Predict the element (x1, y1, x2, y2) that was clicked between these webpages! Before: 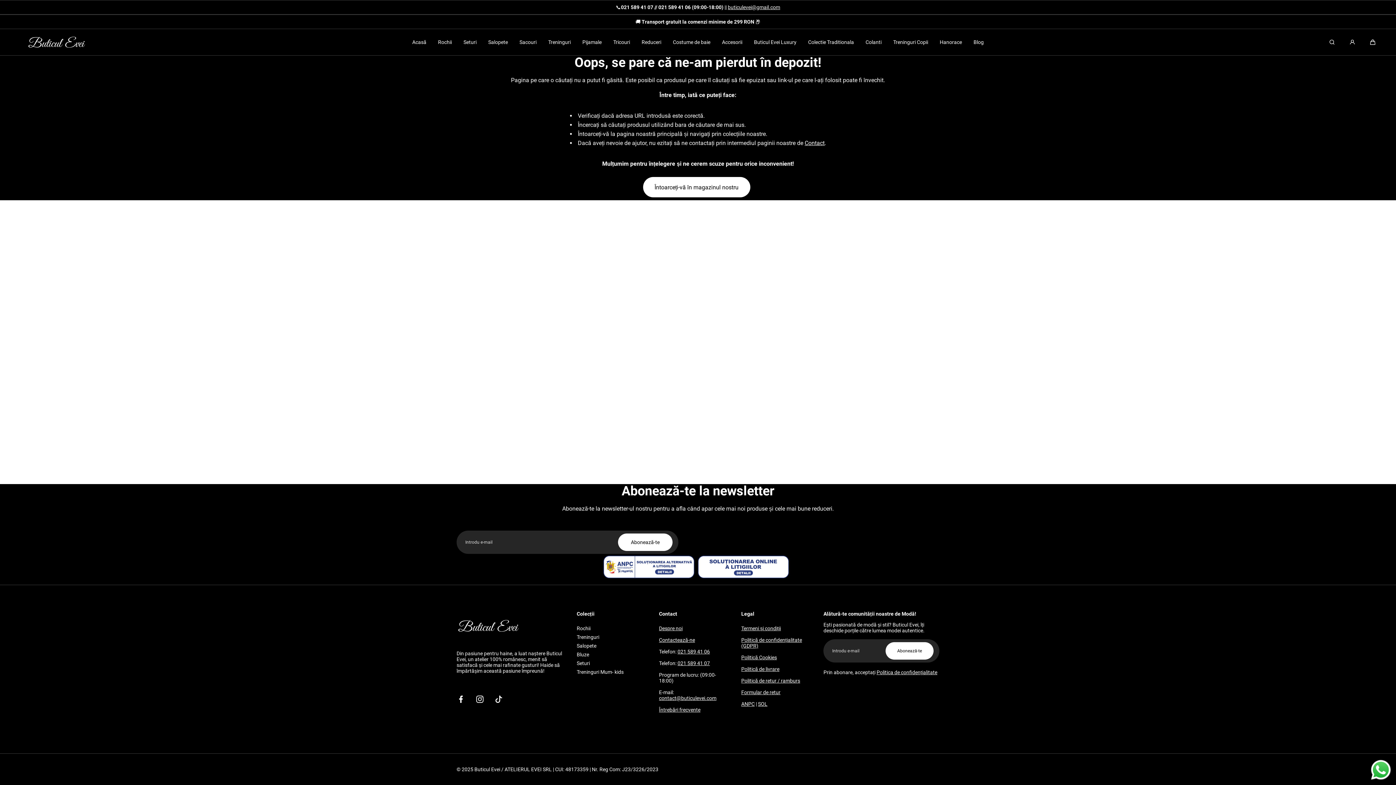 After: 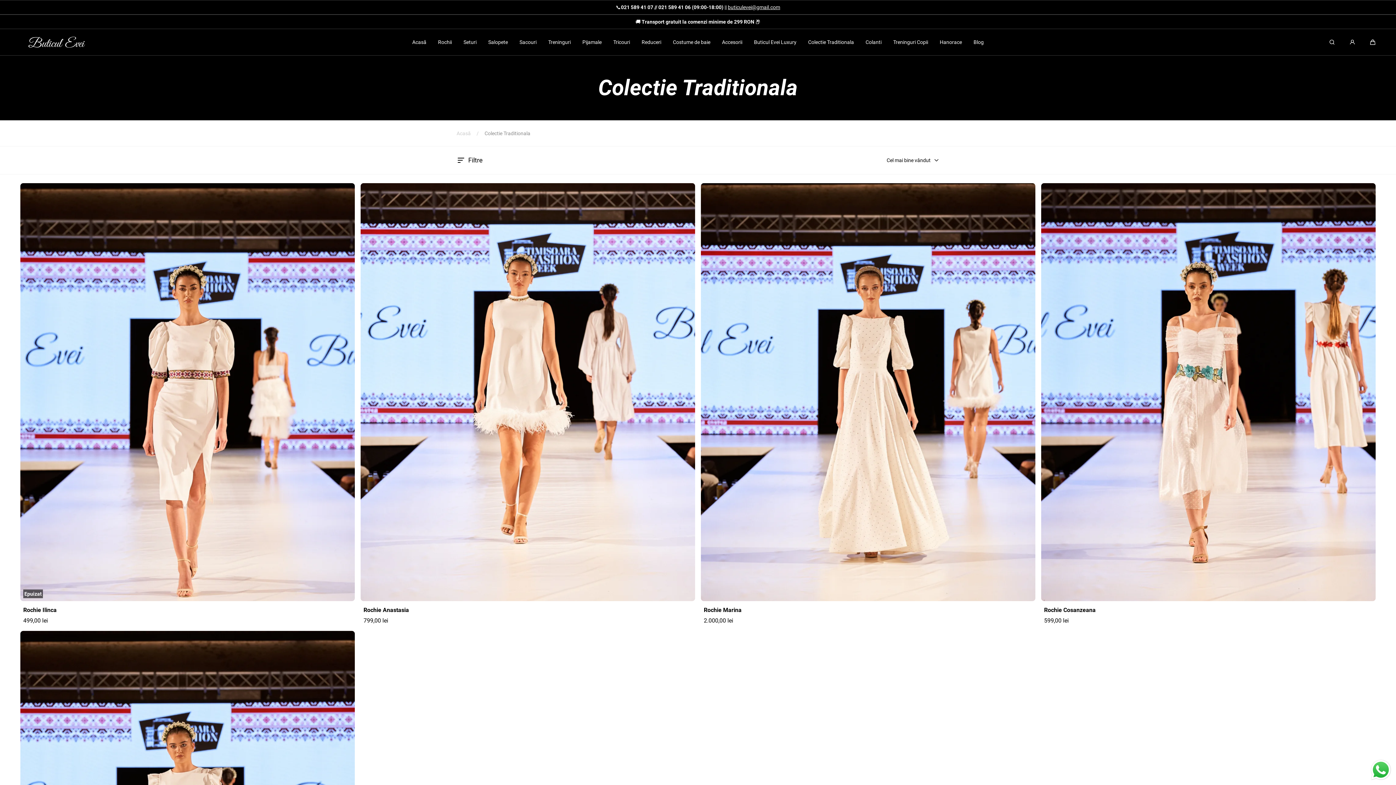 Action: bbox: (808, 29, 854, 55) label: Colectie Traditionala